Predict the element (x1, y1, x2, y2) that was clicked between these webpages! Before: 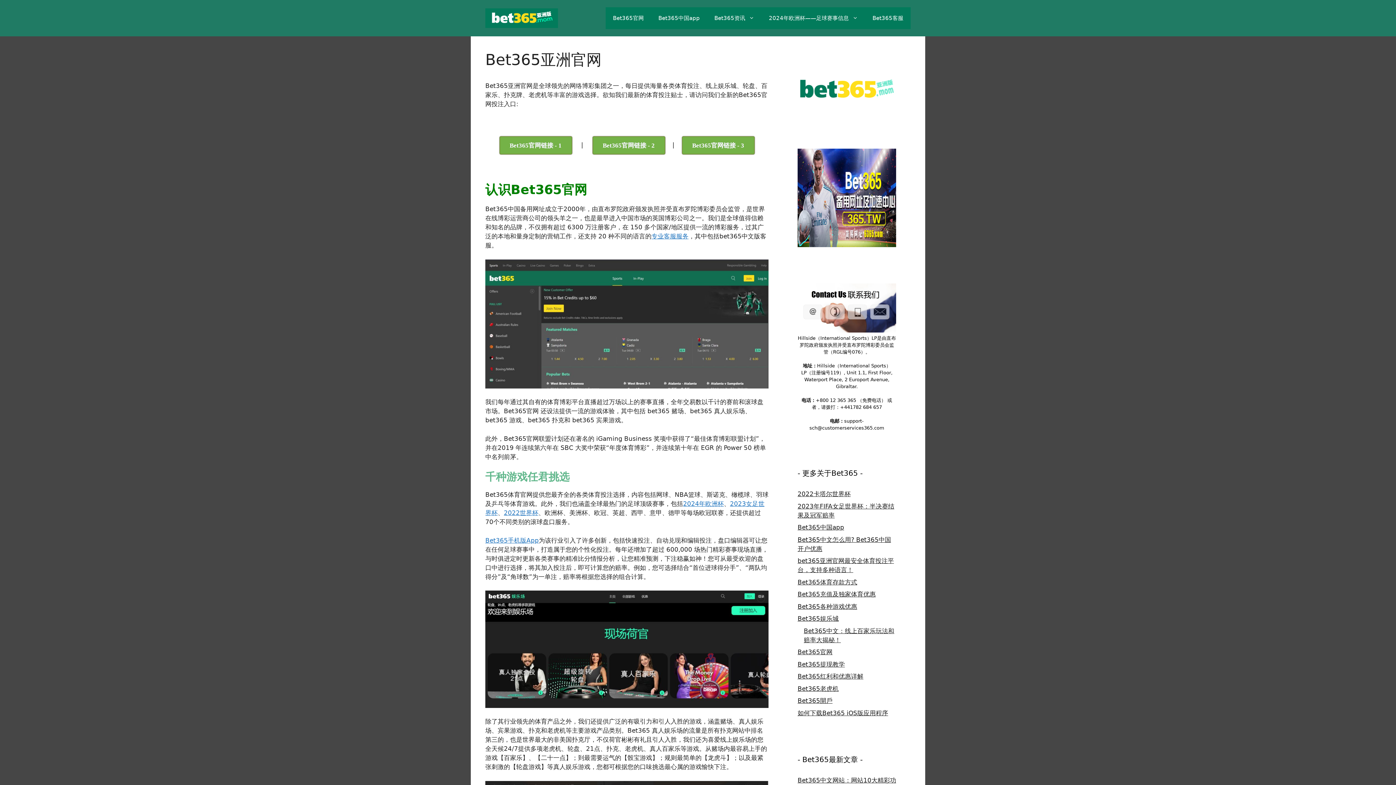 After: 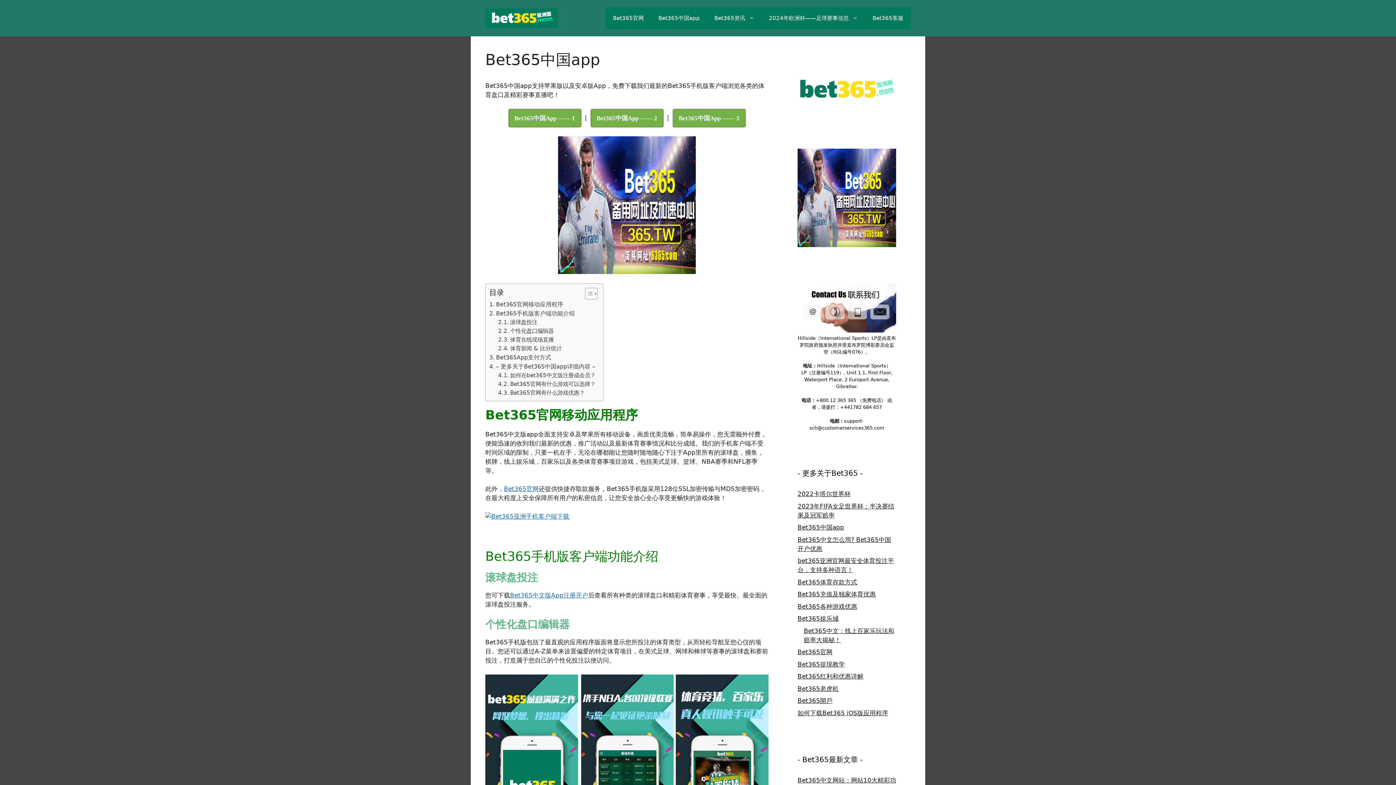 Action: label: Bet365中国app bbox: (797, 524, 844, 531)